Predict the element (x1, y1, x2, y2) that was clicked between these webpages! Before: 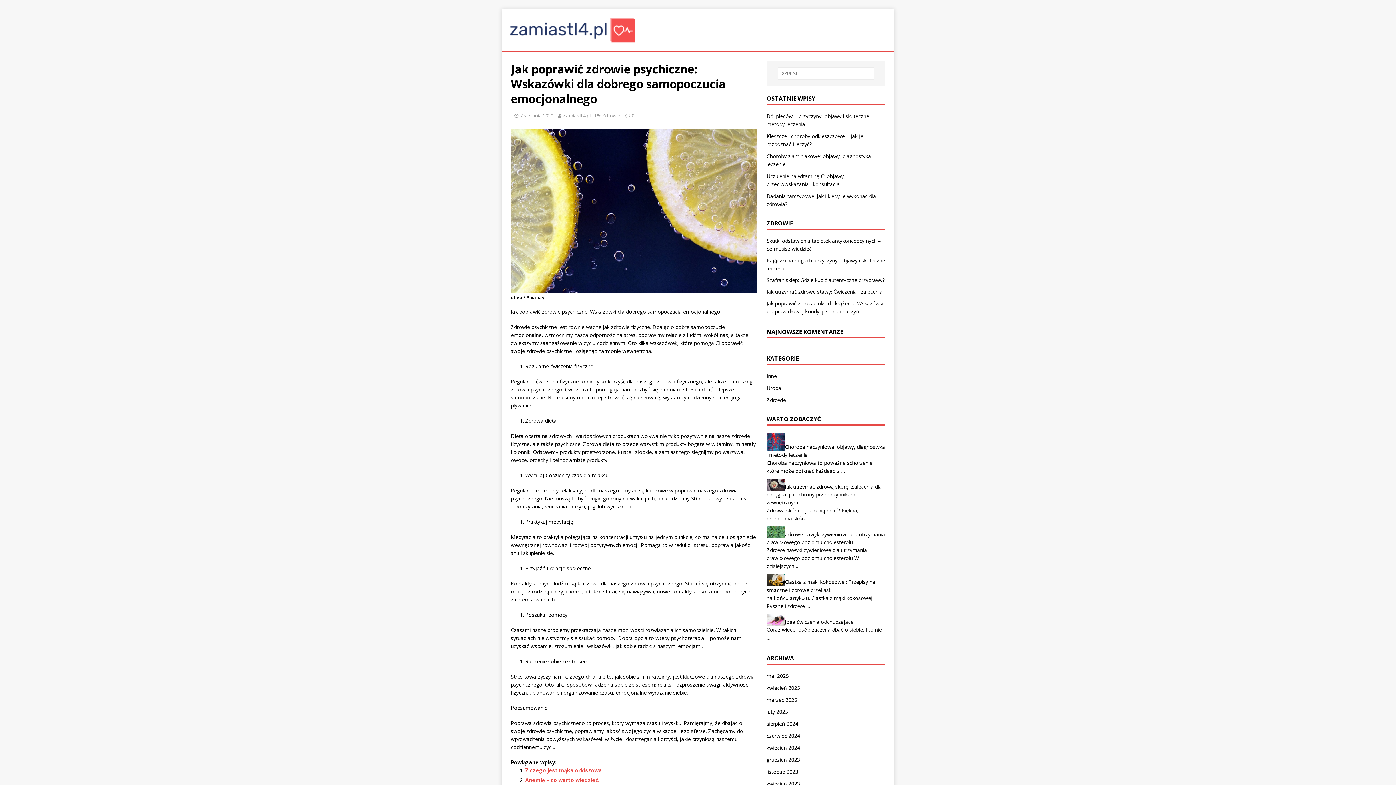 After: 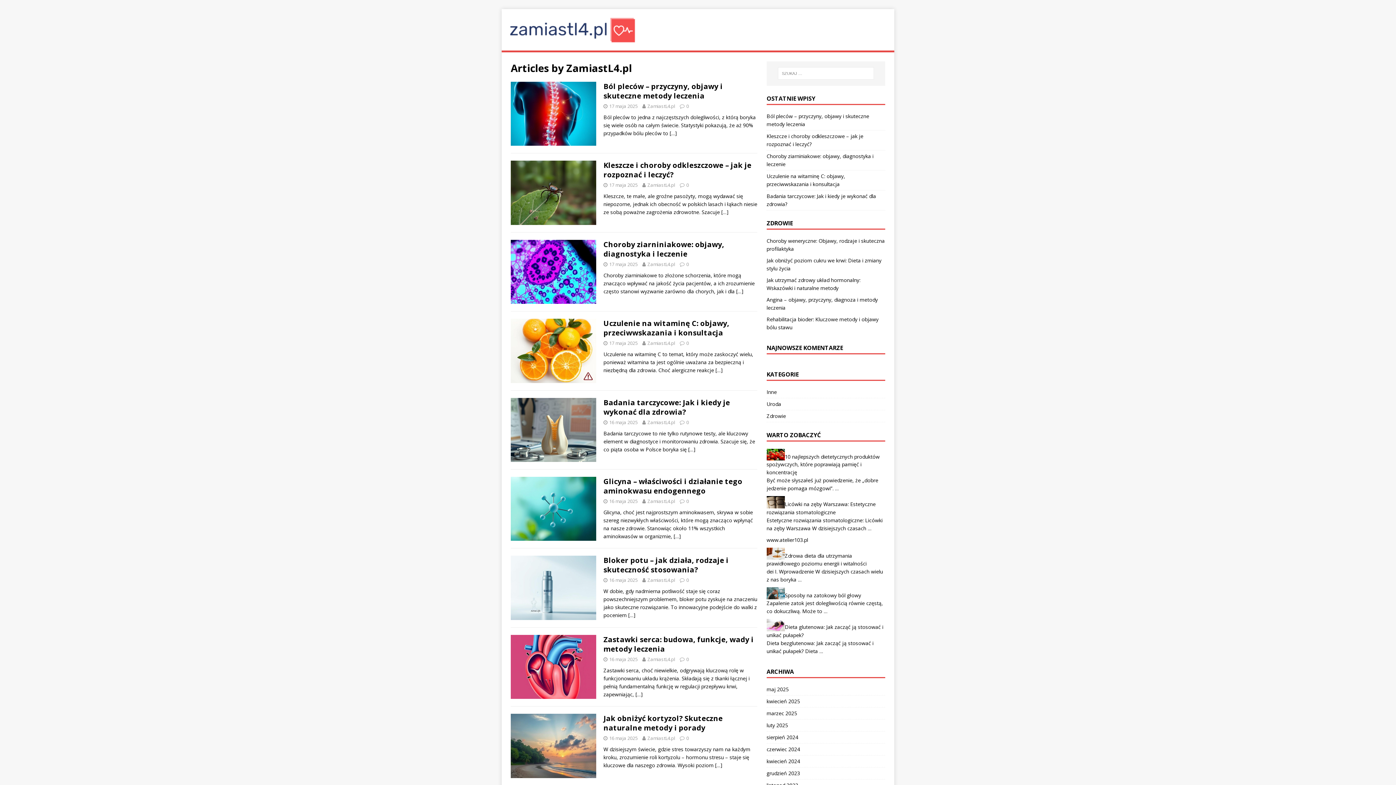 Action: bbox: (563, 112, 590, 118) label: ZamiastL4.pl